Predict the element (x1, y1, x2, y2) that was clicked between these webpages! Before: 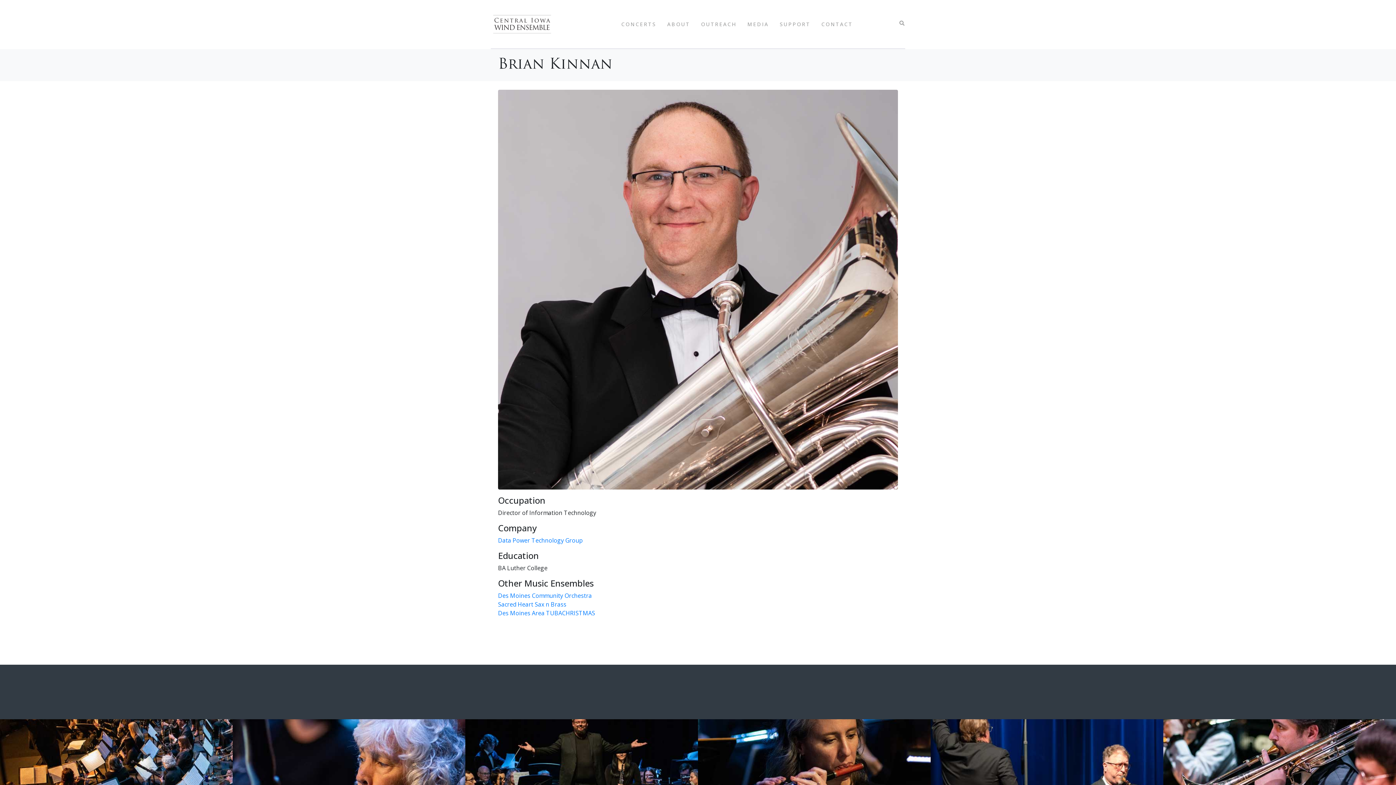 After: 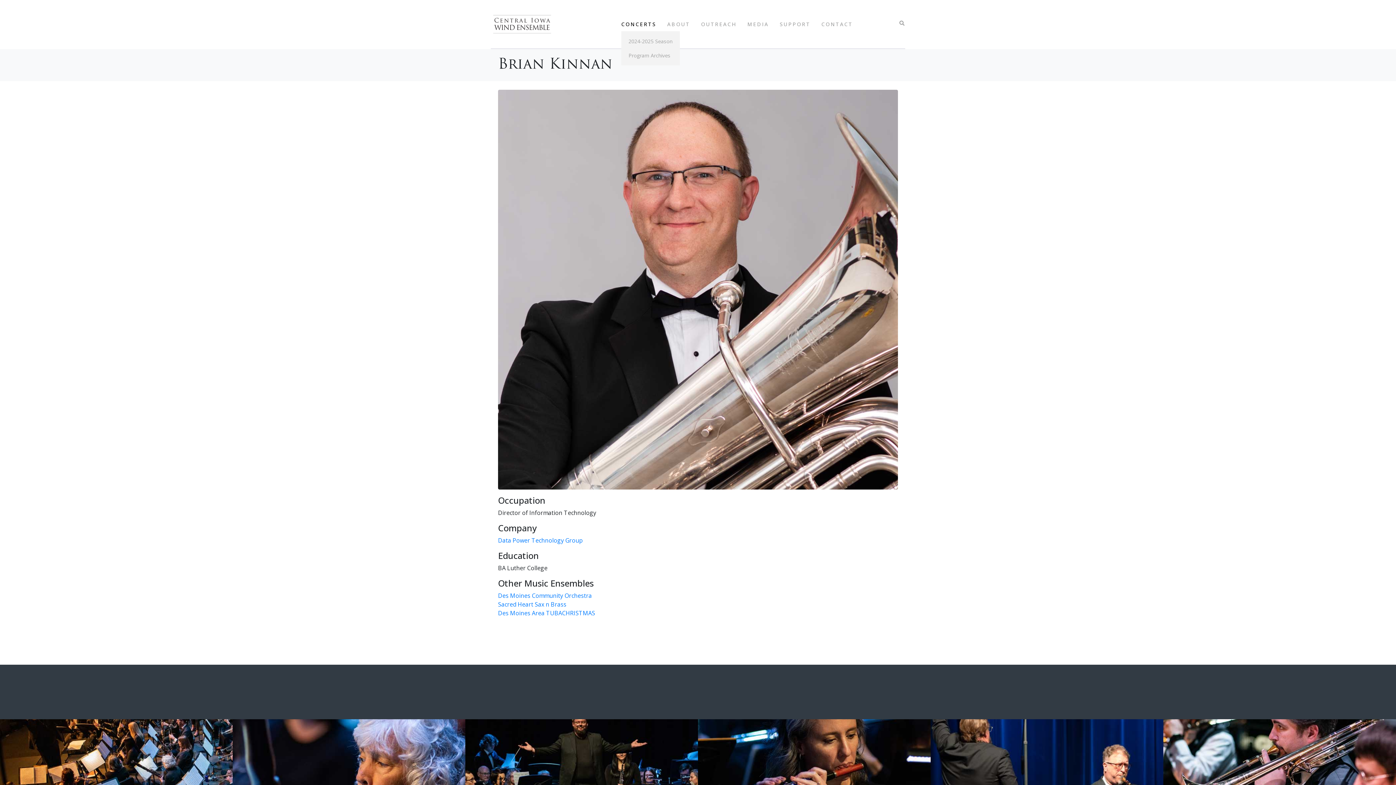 Action: label: CONCERTS bbox: (621, 17, 656, 31)